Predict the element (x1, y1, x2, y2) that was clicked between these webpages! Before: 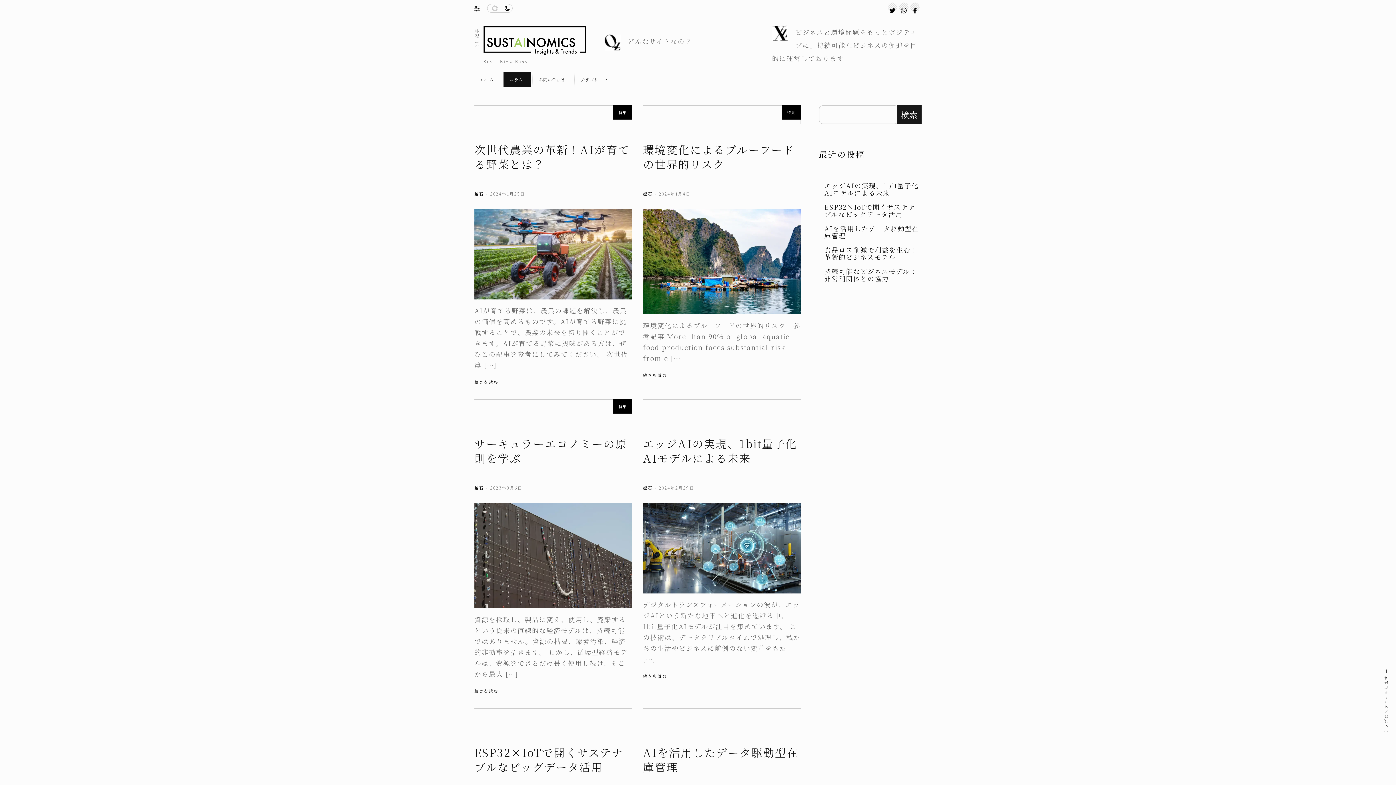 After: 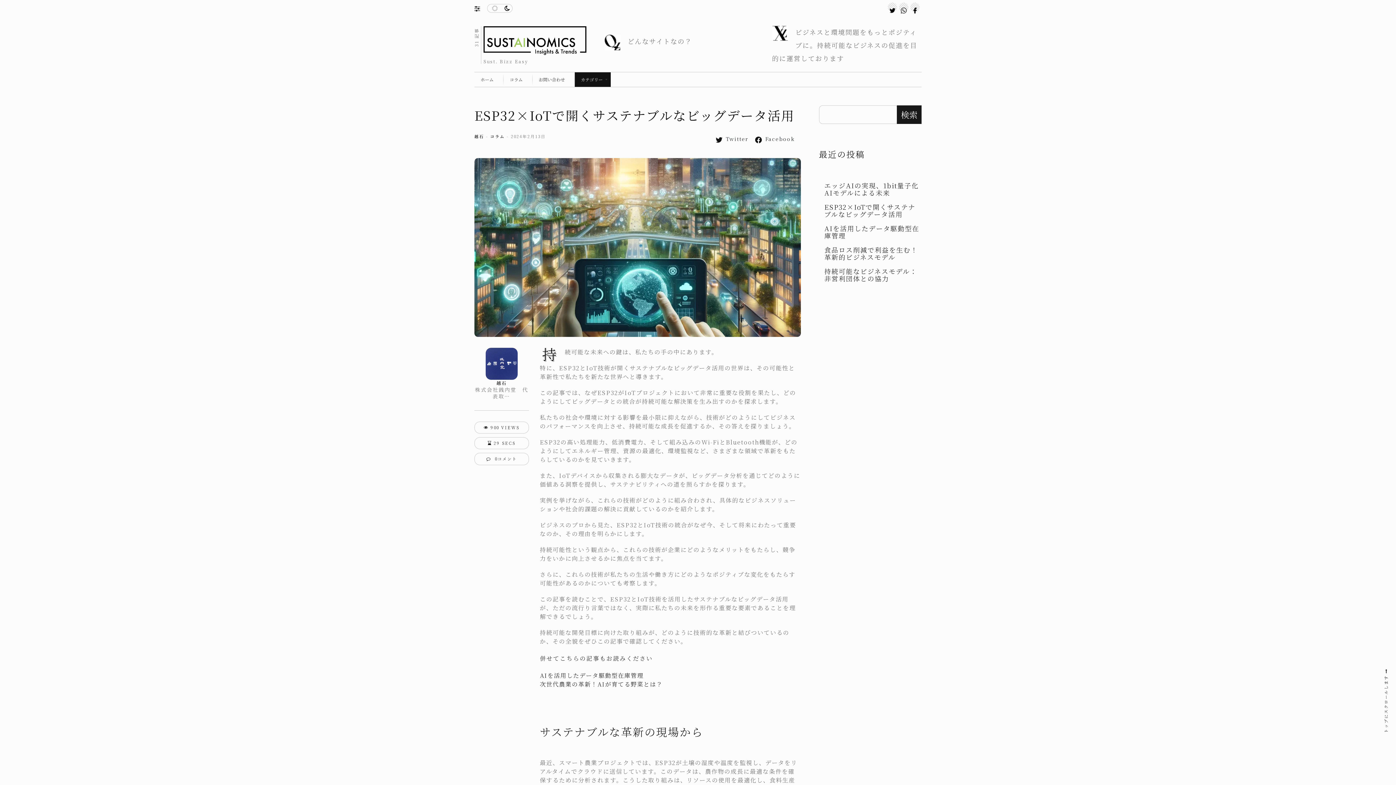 Action: label: ESP32×IoTで開くサステナブルなビッグデータ活用 bbox: (824, 202, 915, 218)